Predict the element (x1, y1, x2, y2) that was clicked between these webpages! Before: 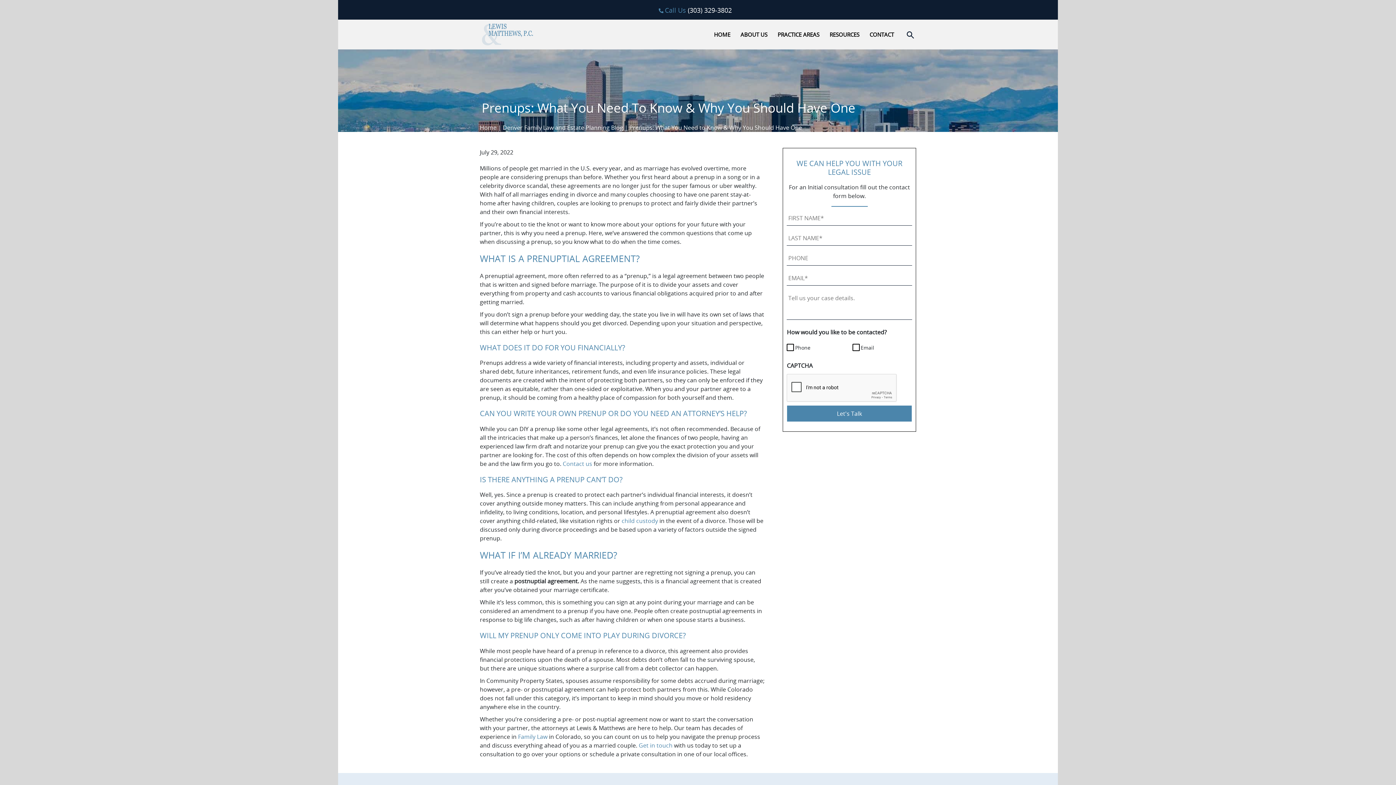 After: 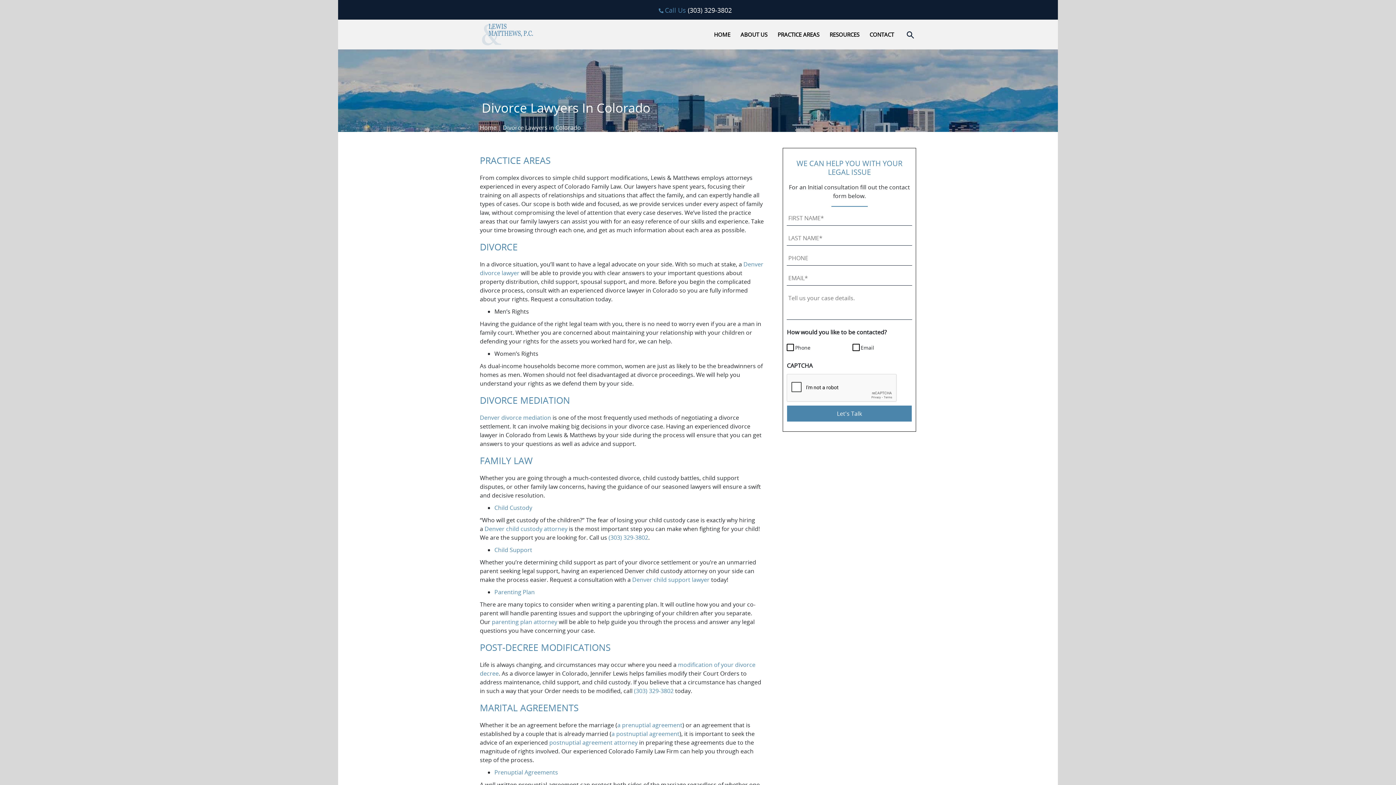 Action: bbox: (775, 19, 822, 49) label: PRACTICE AREAS